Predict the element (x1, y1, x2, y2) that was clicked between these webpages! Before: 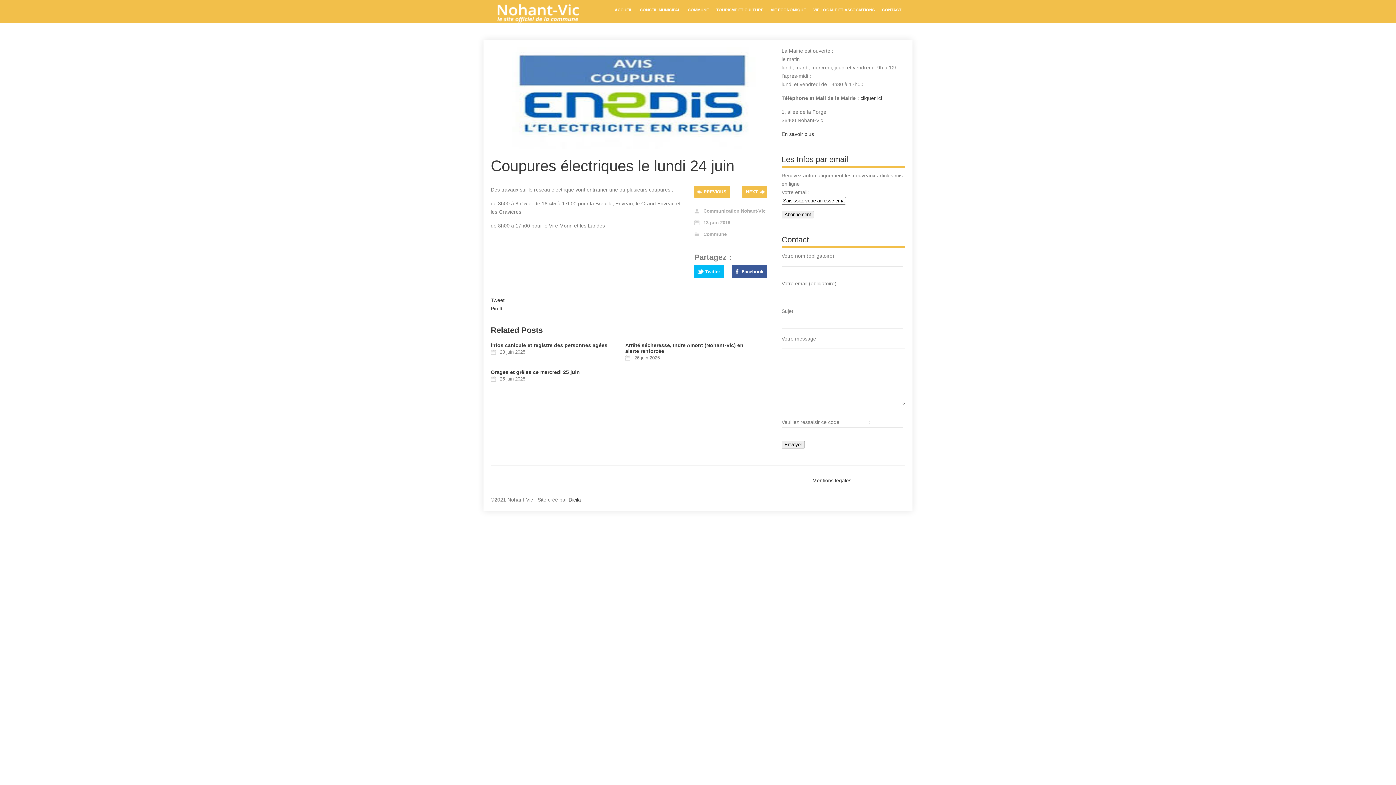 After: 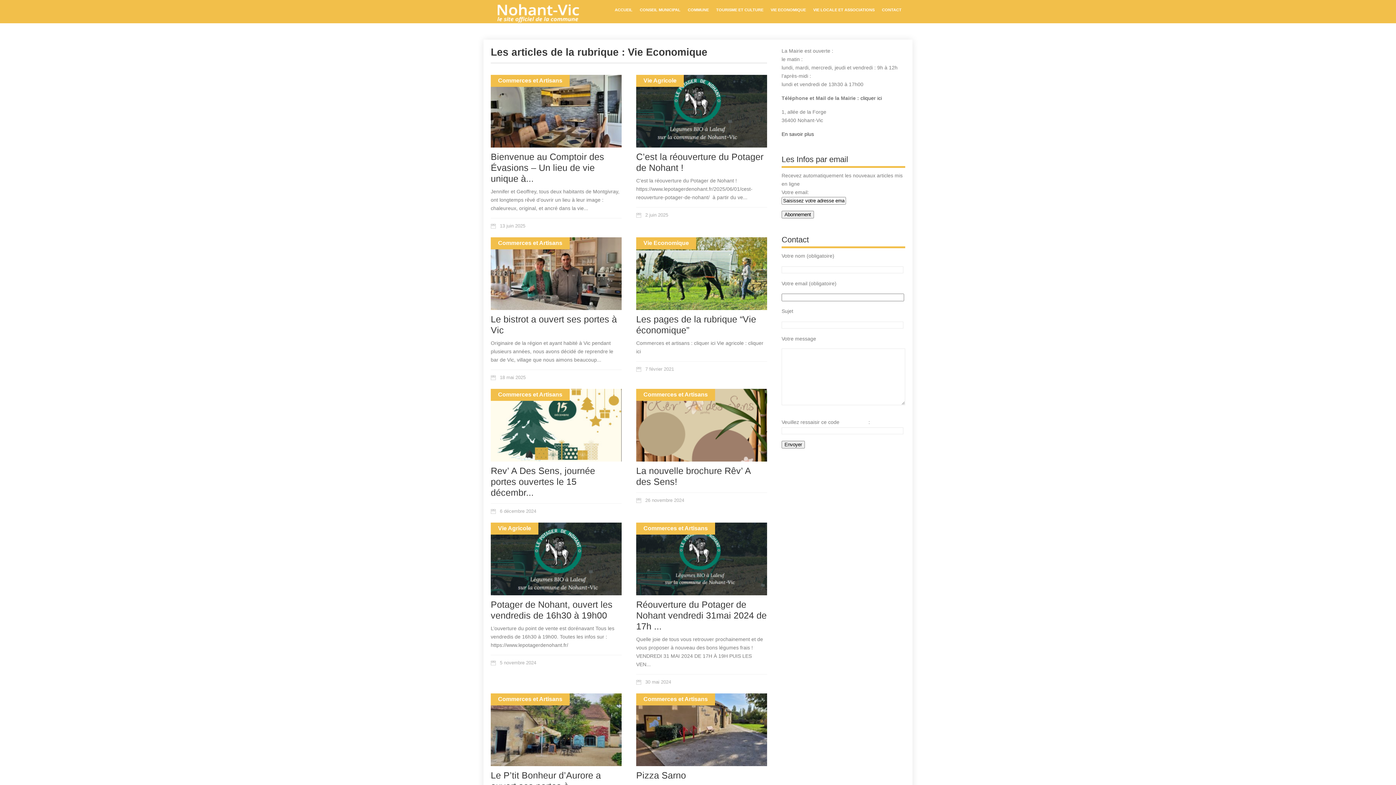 Action: label: VIE ECONOMIQUE bbox: (767, 0, 809, 19)